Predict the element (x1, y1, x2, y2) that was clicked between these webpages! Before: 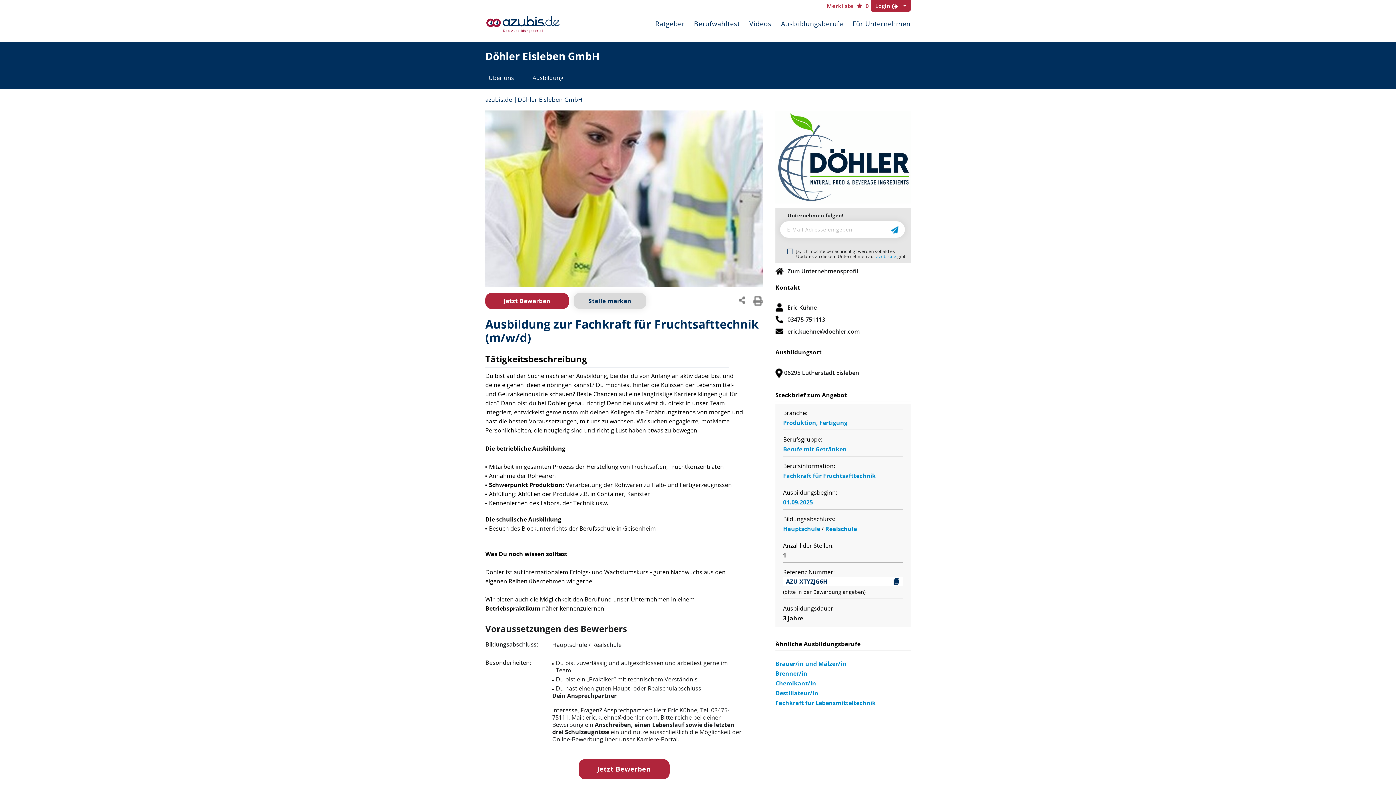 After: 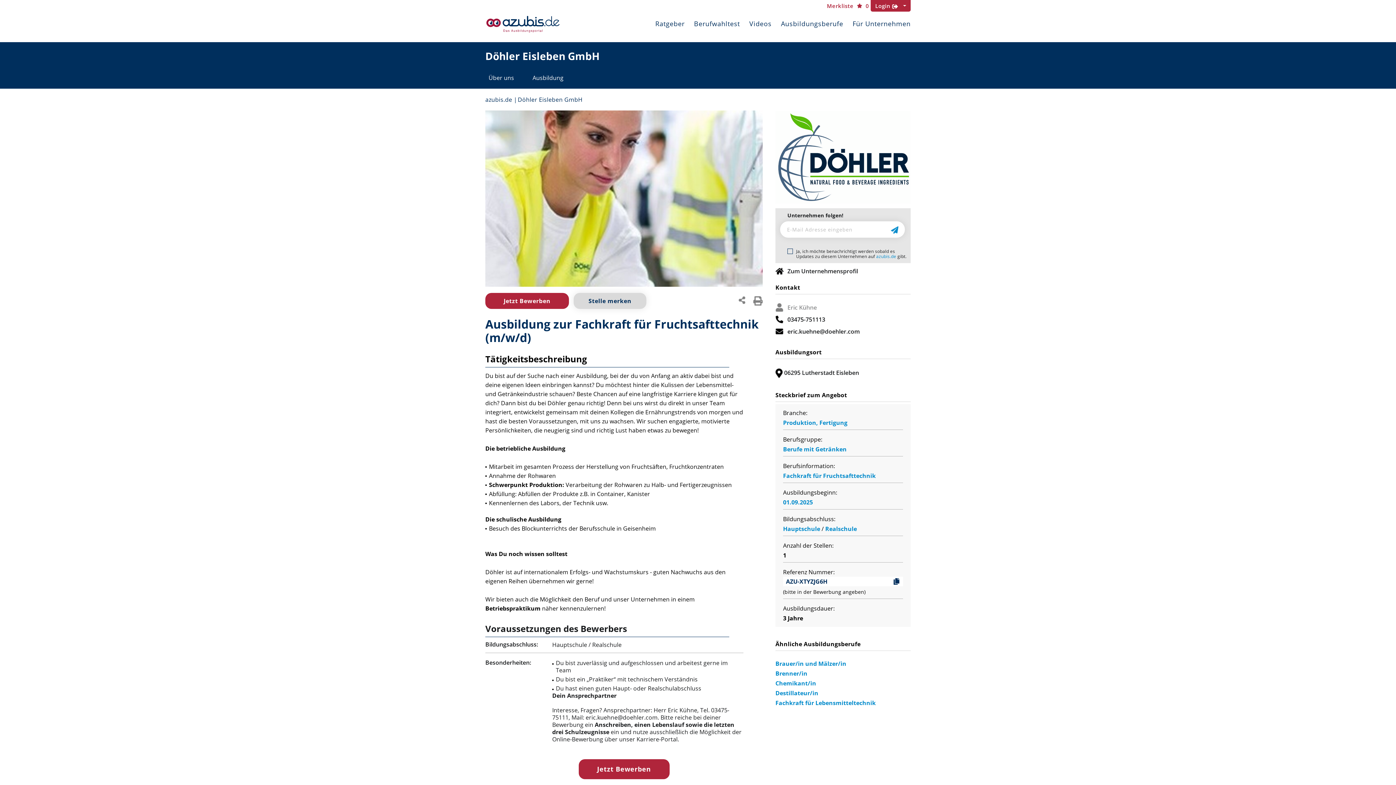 Action: bbox: (775, 304, 817, 311) label: Eric Kühne